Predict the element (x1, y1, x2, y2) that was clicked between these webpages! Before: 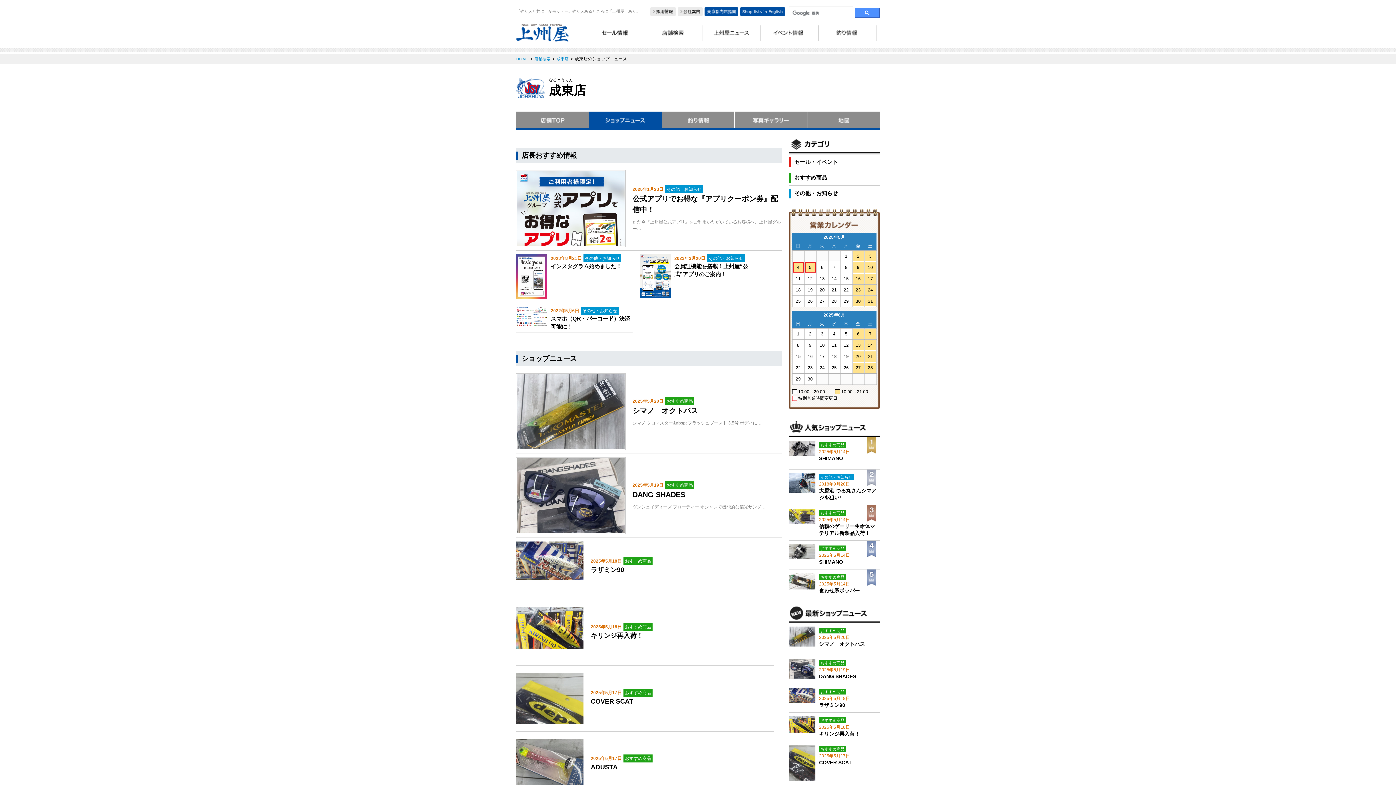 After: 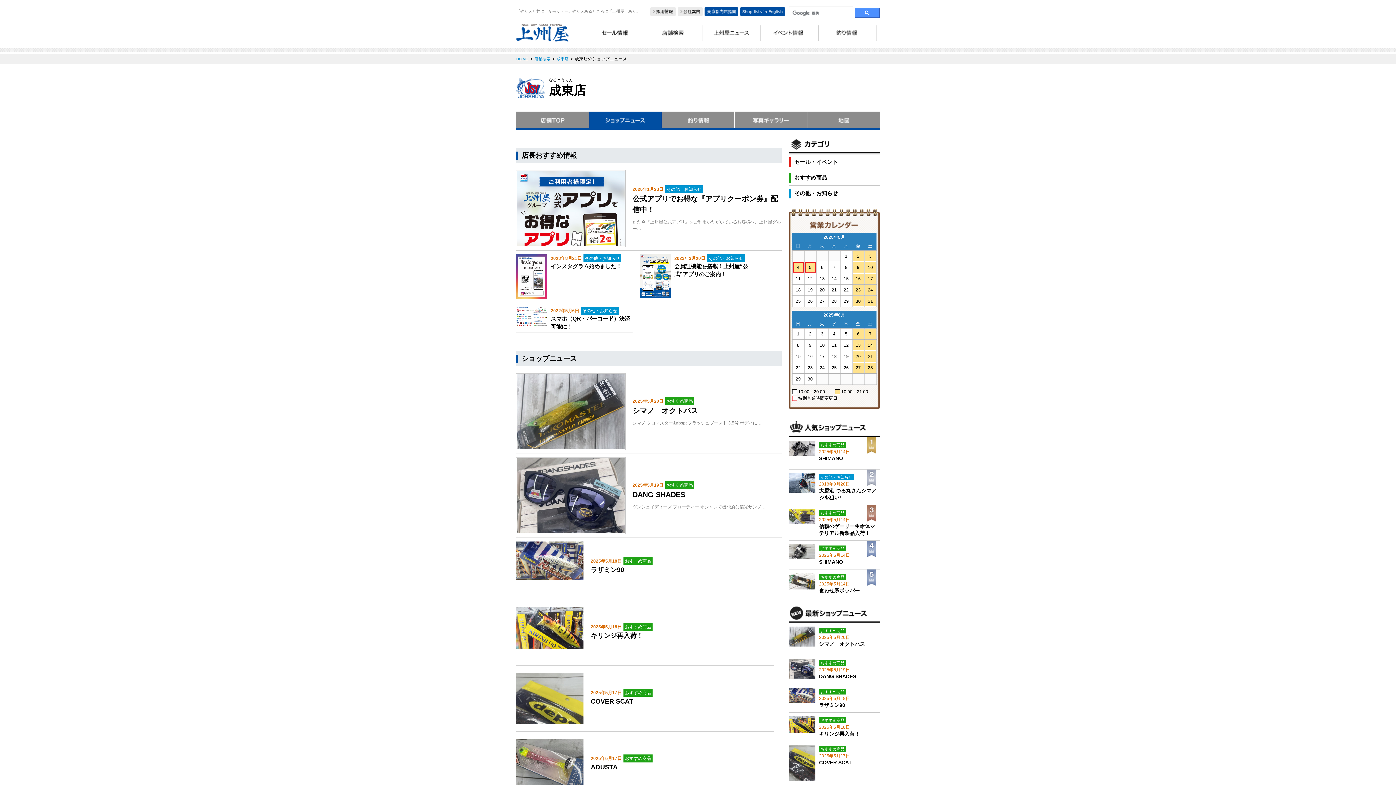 Action: bbox: (589, 111, 661, 128)